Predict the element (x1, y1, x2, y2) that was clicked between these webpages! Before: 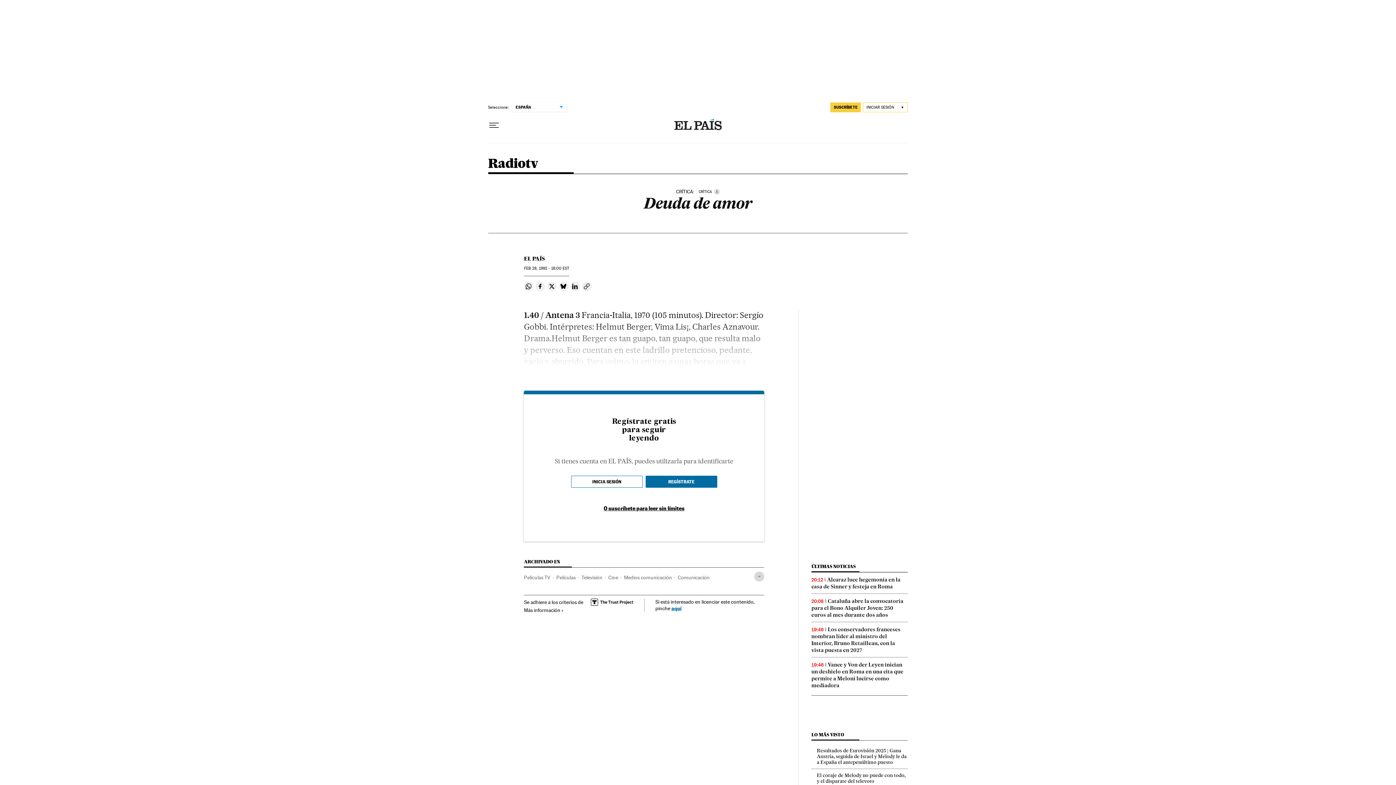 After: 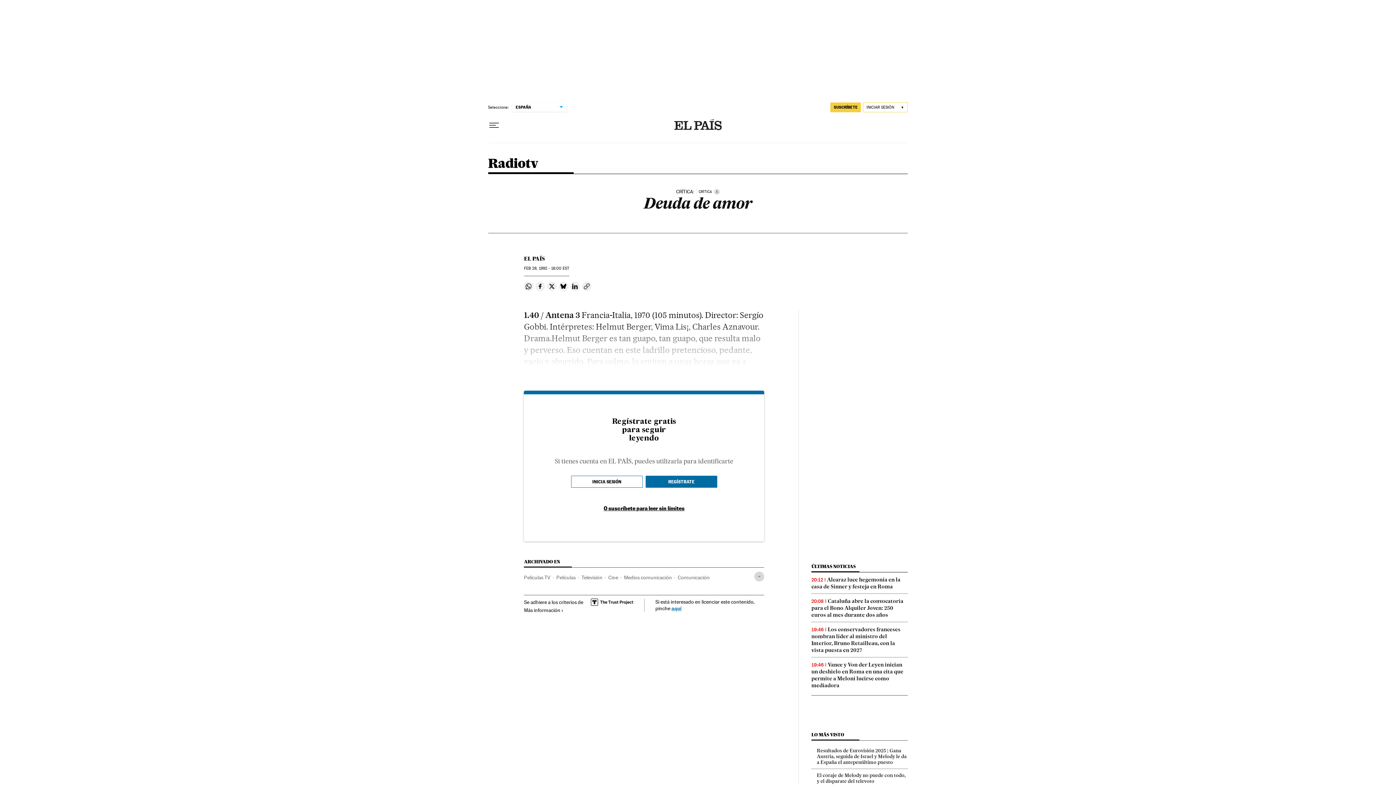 Action: bbox: (671, 605, 681, 611) label: aquí